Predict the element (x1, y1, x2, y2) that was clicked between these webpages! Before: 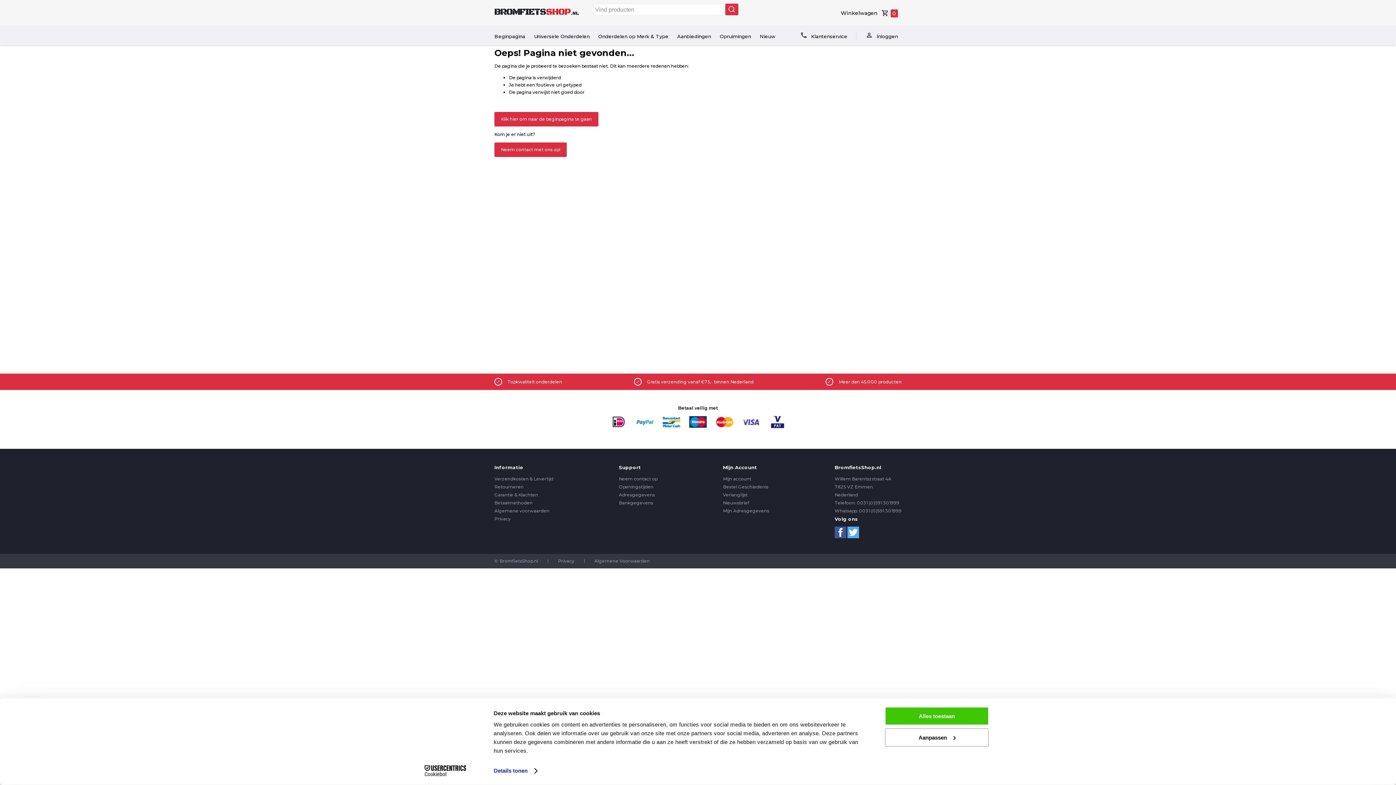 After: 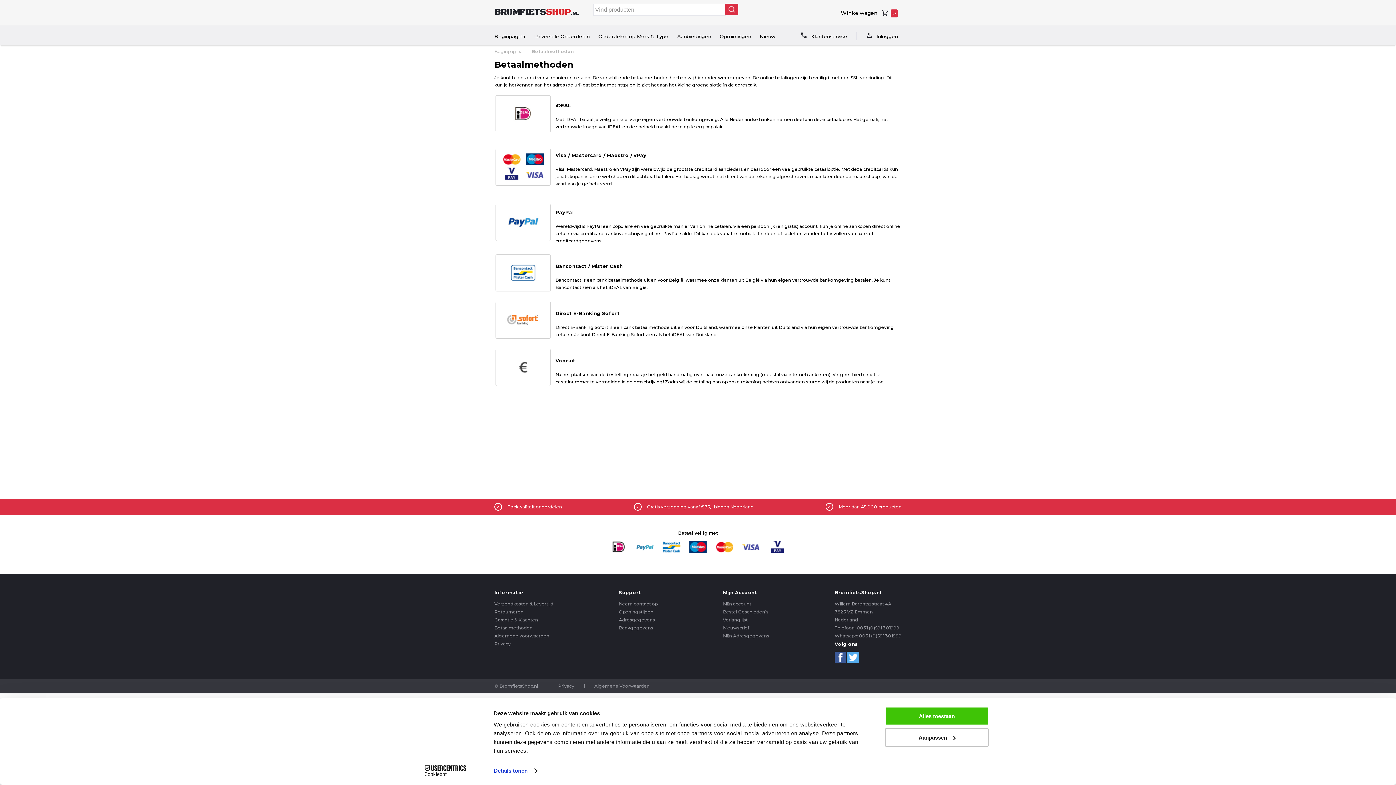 Action: label:        bbox: (605, 424, 790, 429)